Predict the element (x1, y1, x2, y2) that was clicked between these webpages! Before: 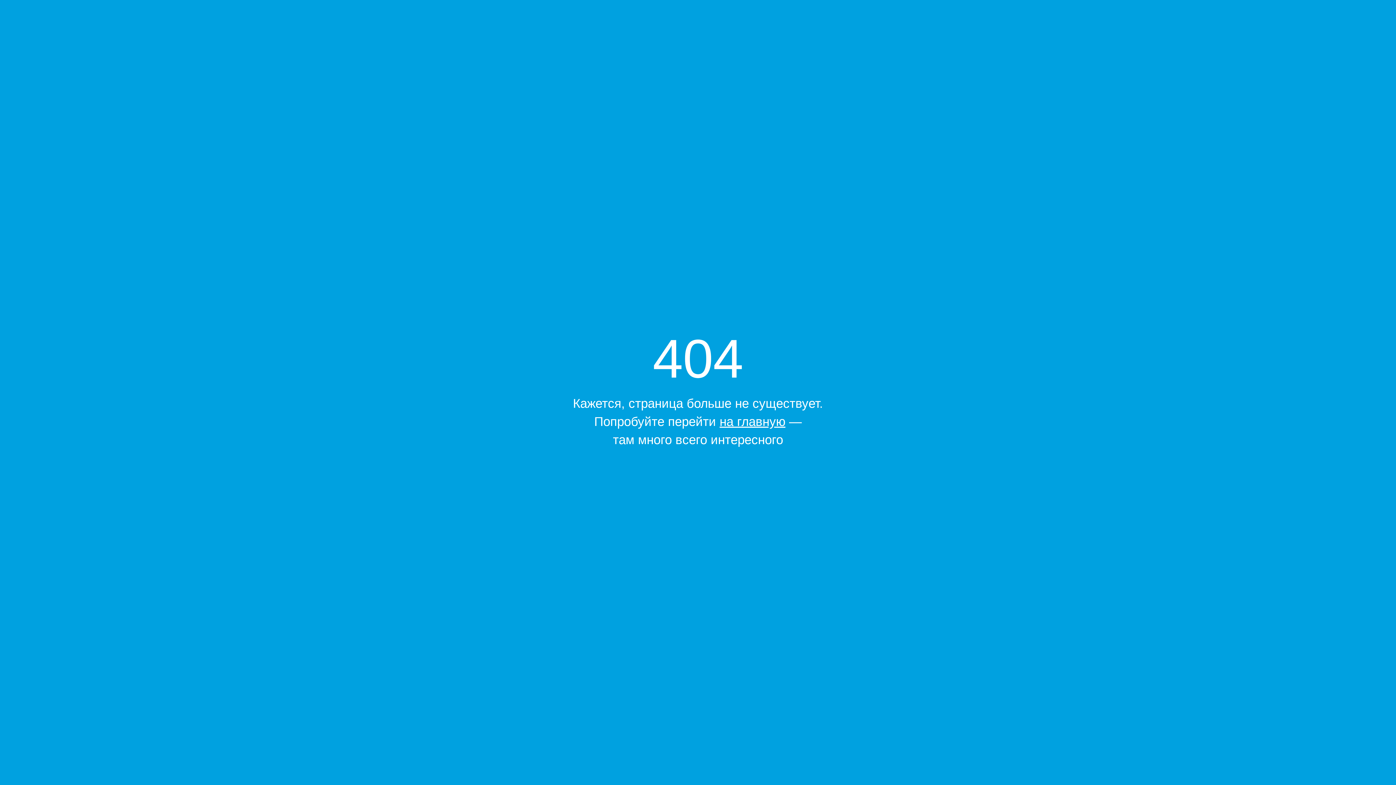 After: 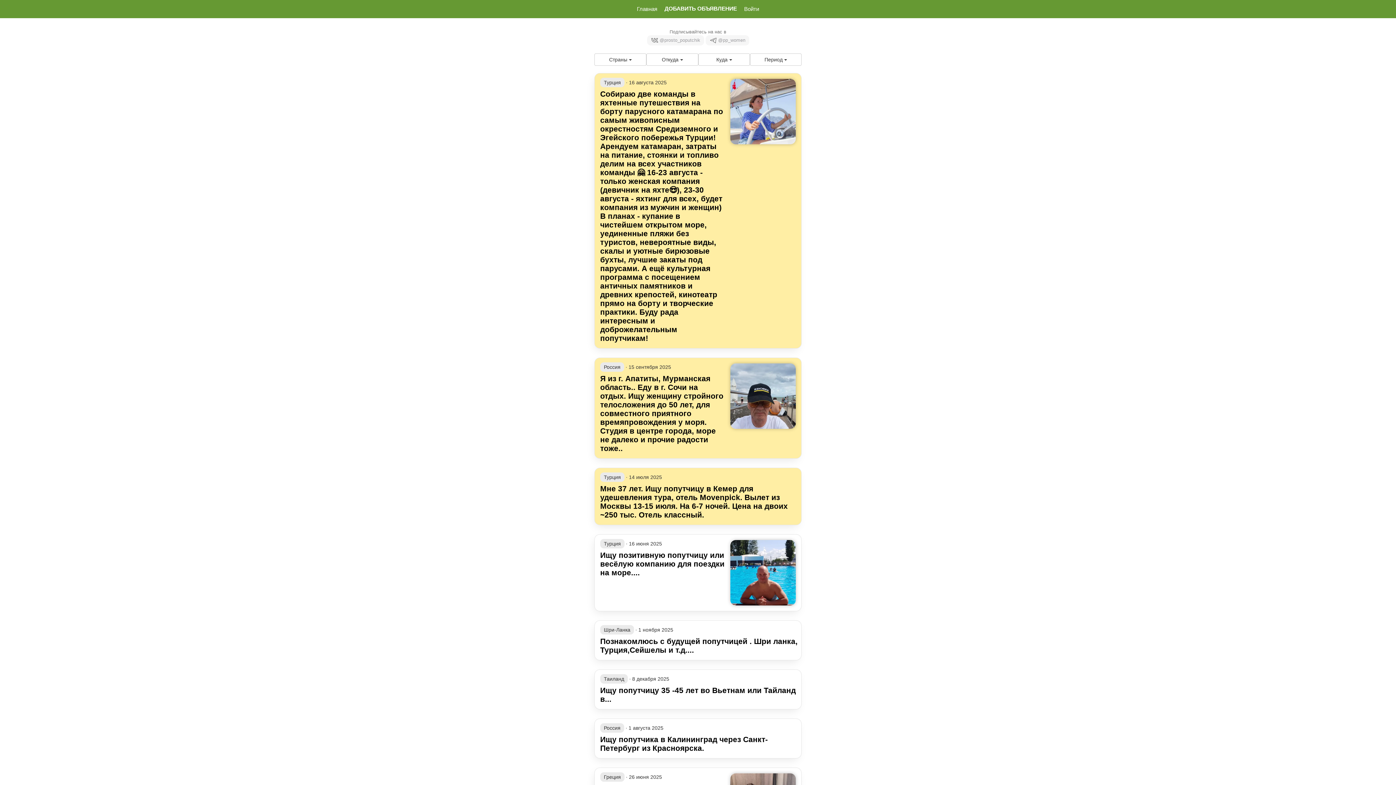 Action: label: на главную bbox: (719, 414, 785, 428)